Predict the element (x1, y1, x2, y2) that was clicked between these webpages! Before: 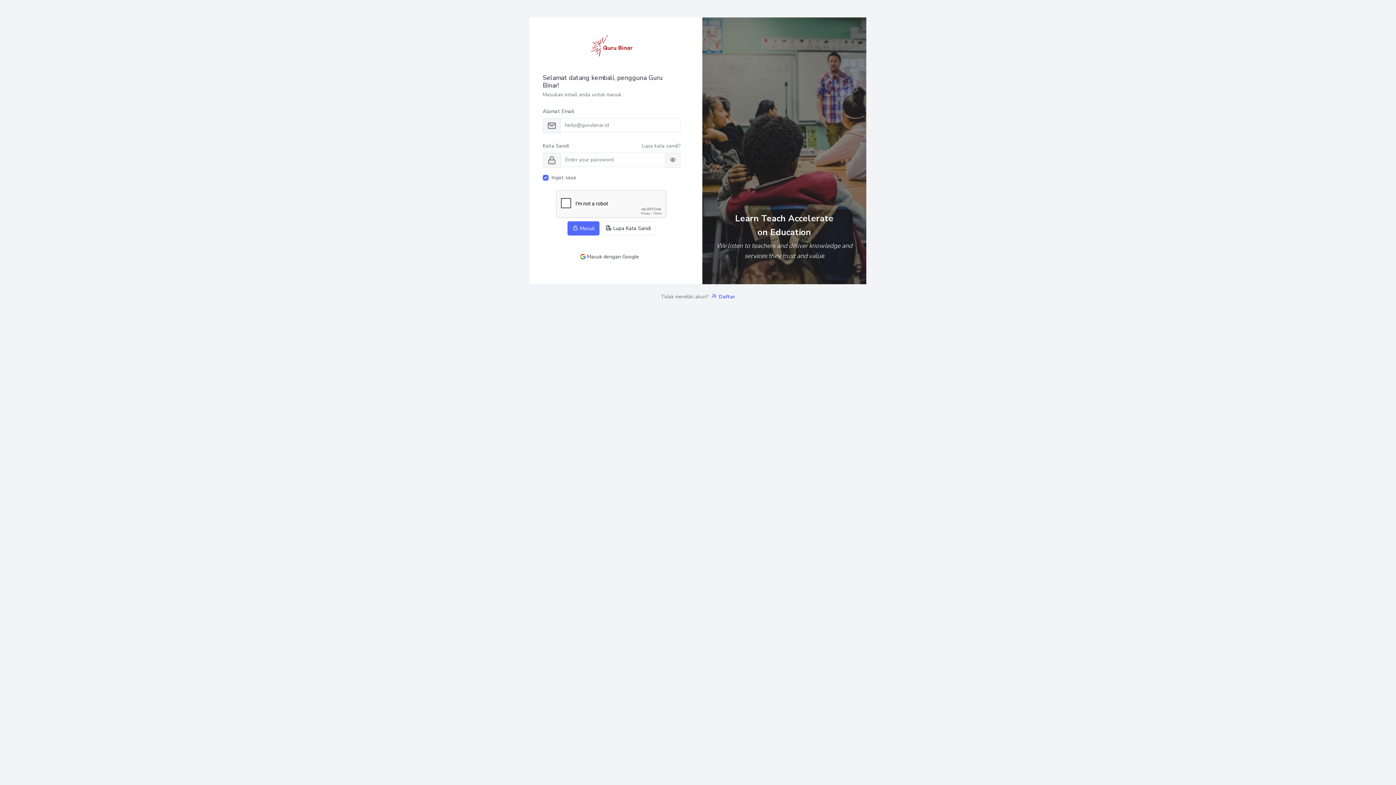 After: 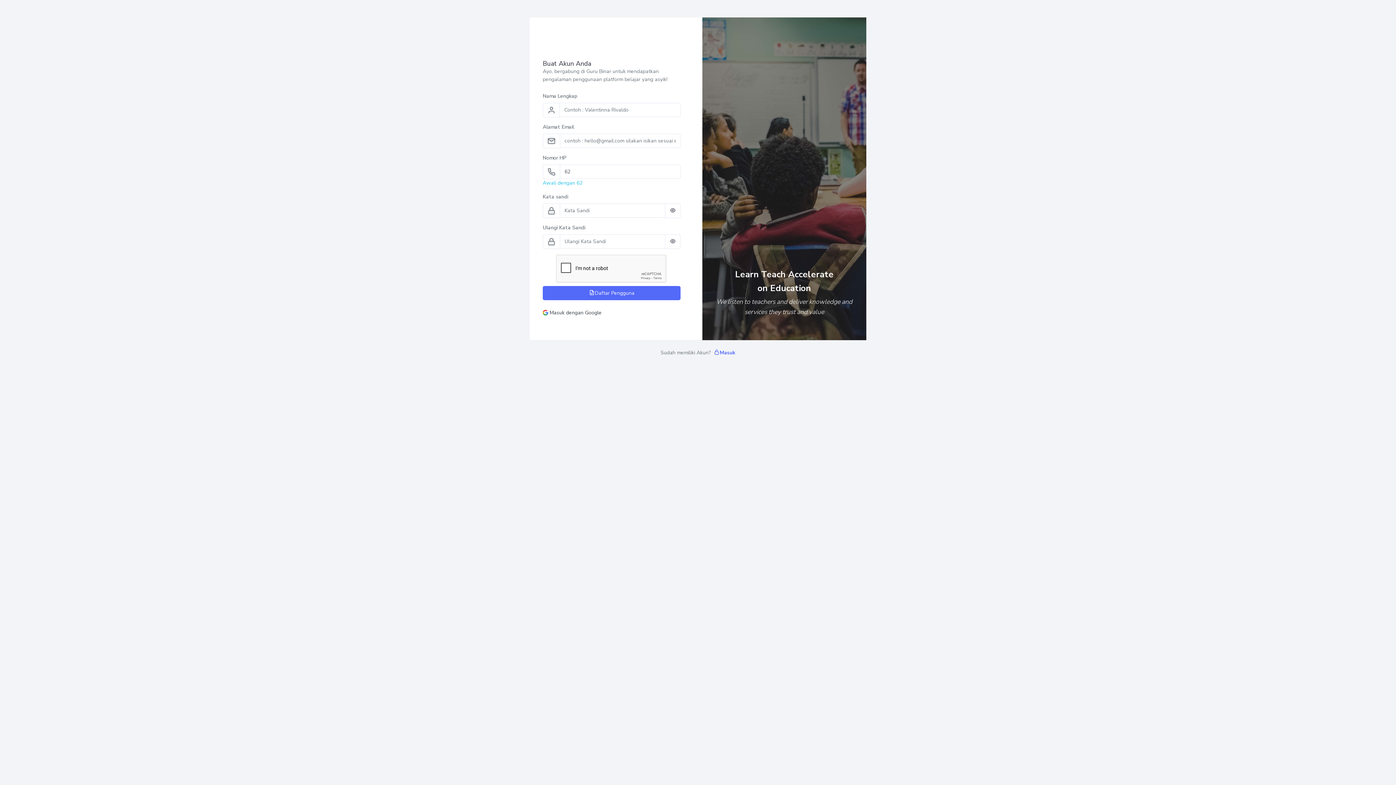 Action: label:  Daftar bbox: (711, 293, 735, 300)